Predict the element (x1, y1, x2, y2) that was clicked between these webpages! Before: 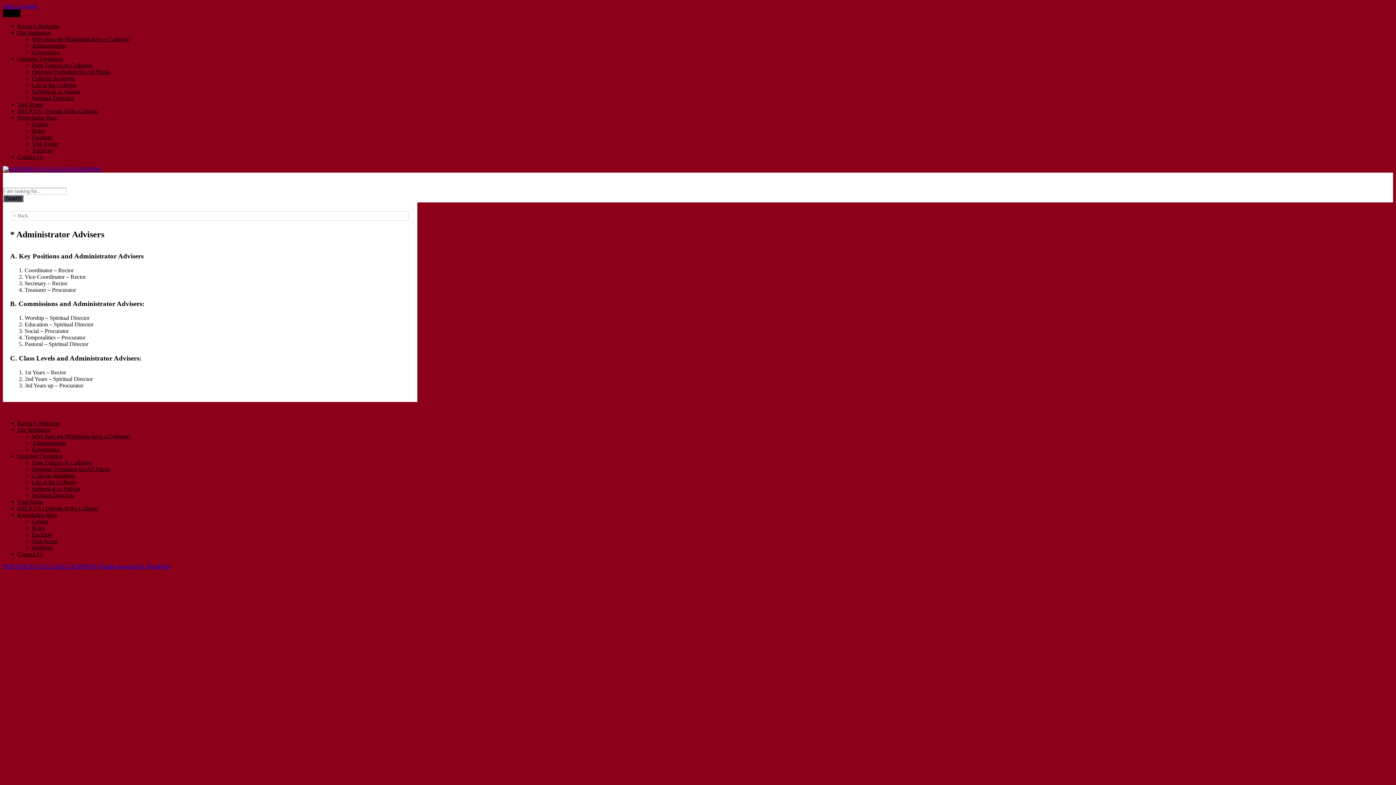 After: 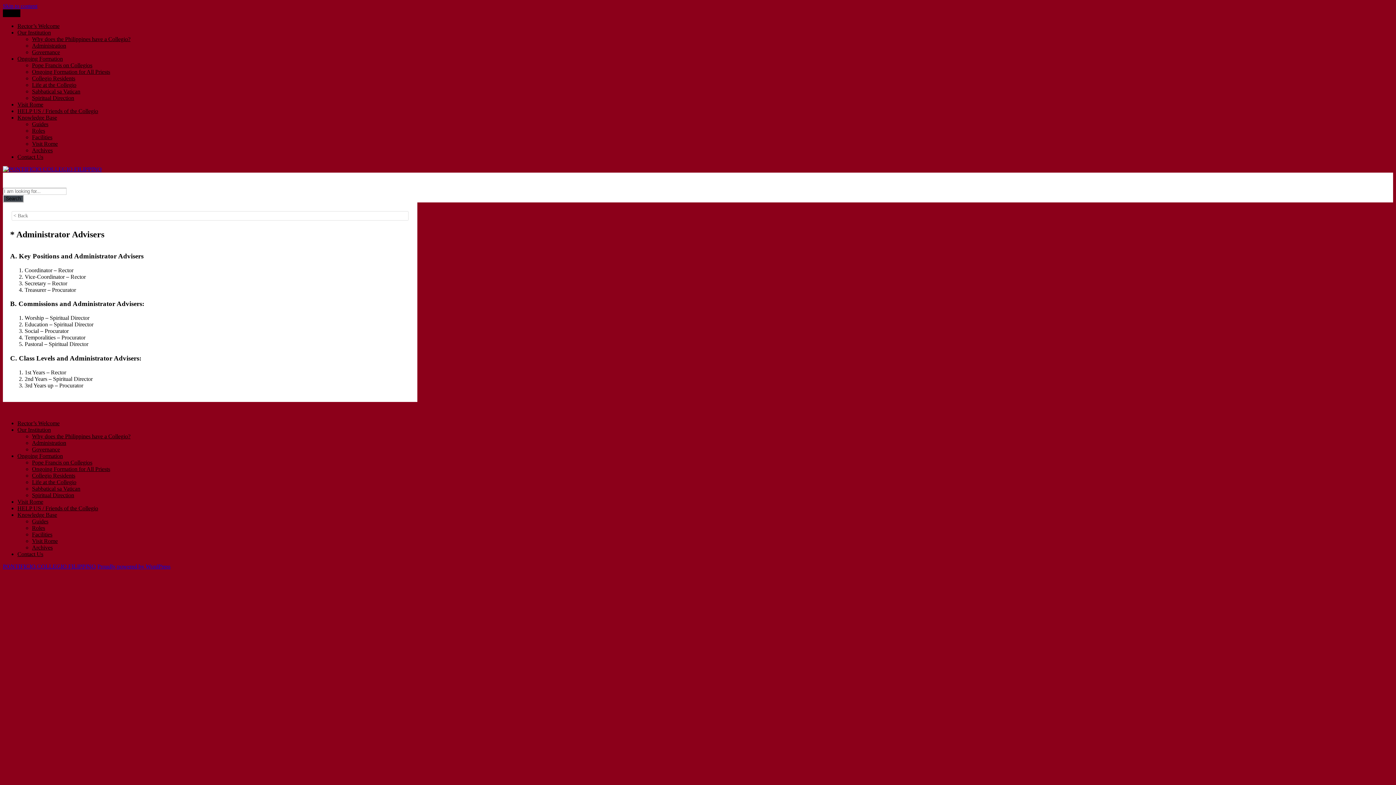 Action: bbox: (17, 55, 62, 61) label: Ongoing Formation